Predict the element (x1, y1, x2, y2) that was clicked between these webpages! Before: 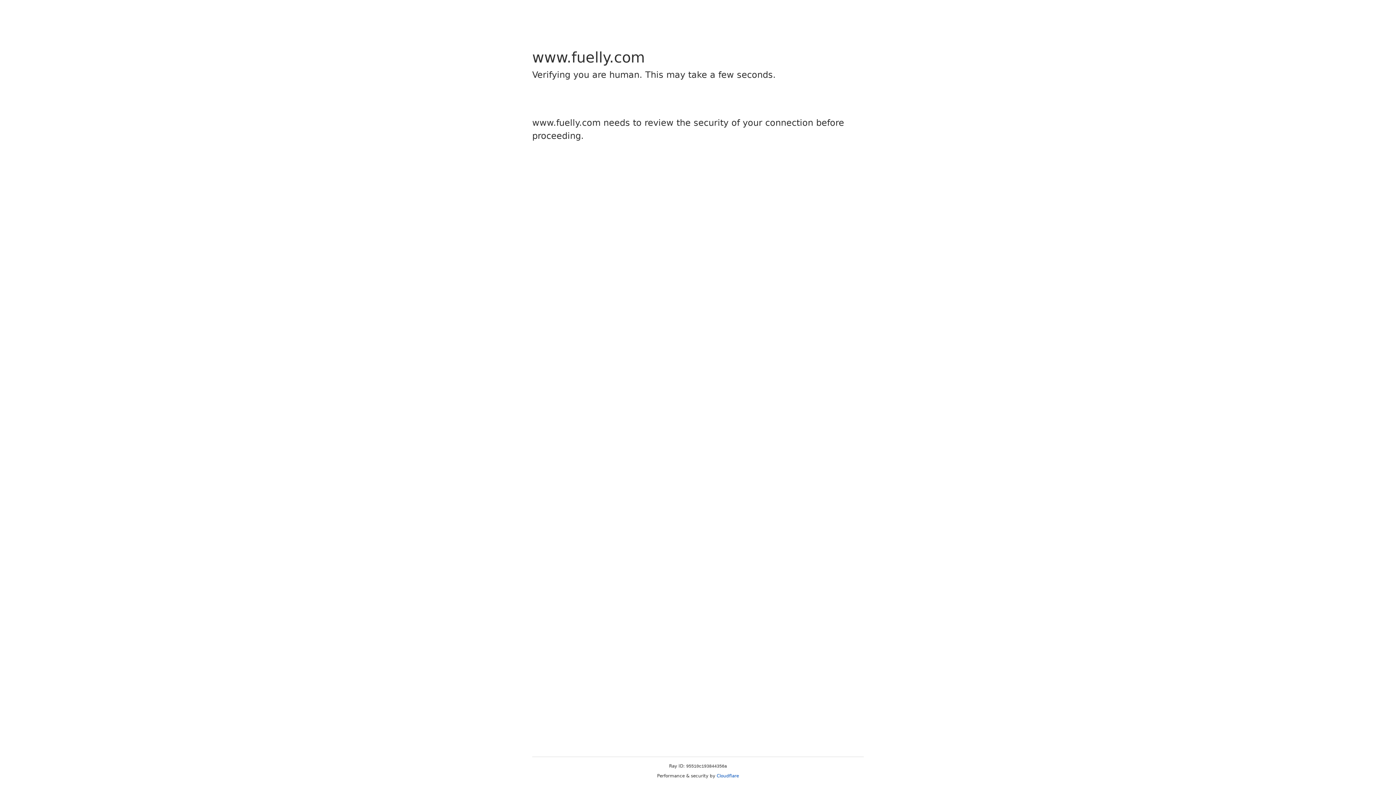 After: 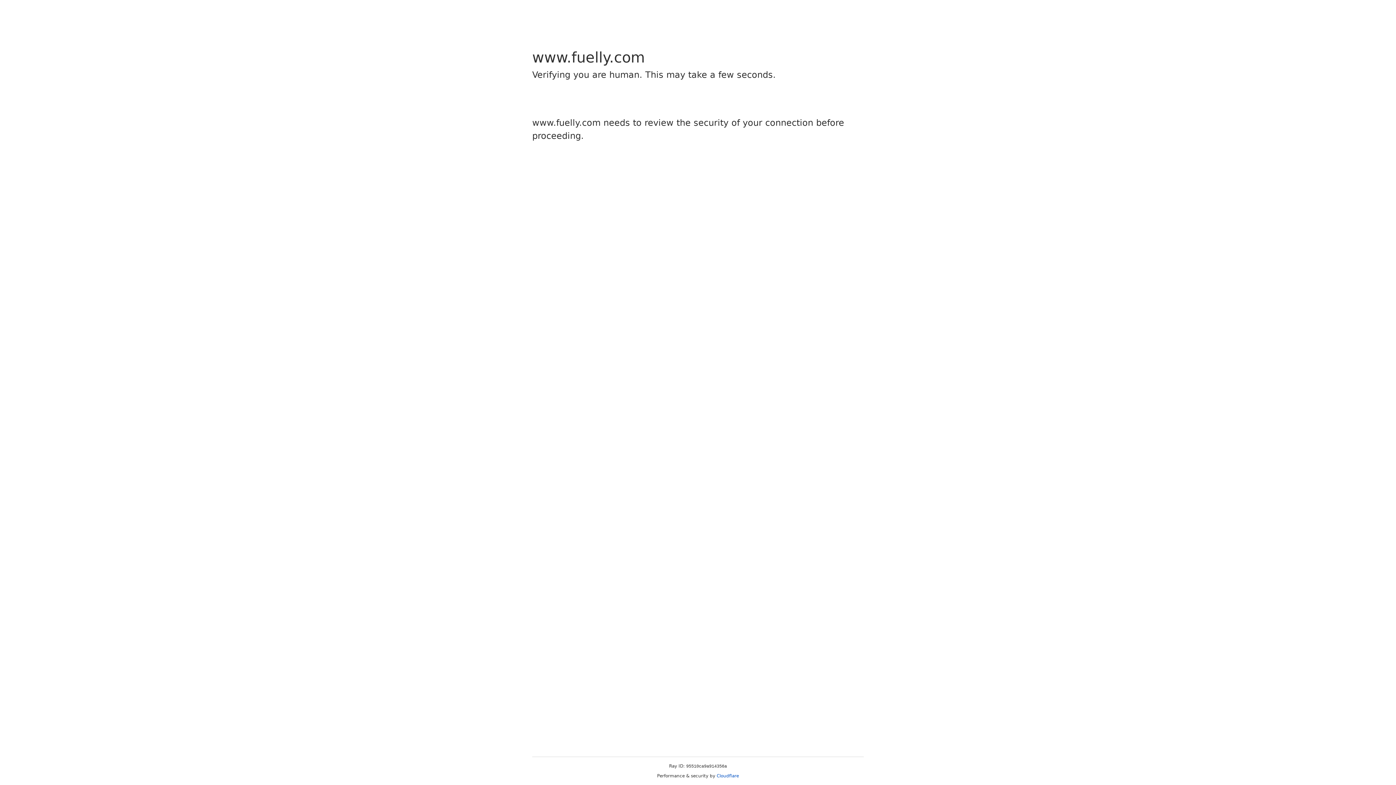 Action: bbox: (716, 773, 739, 778) label: Cloudflare